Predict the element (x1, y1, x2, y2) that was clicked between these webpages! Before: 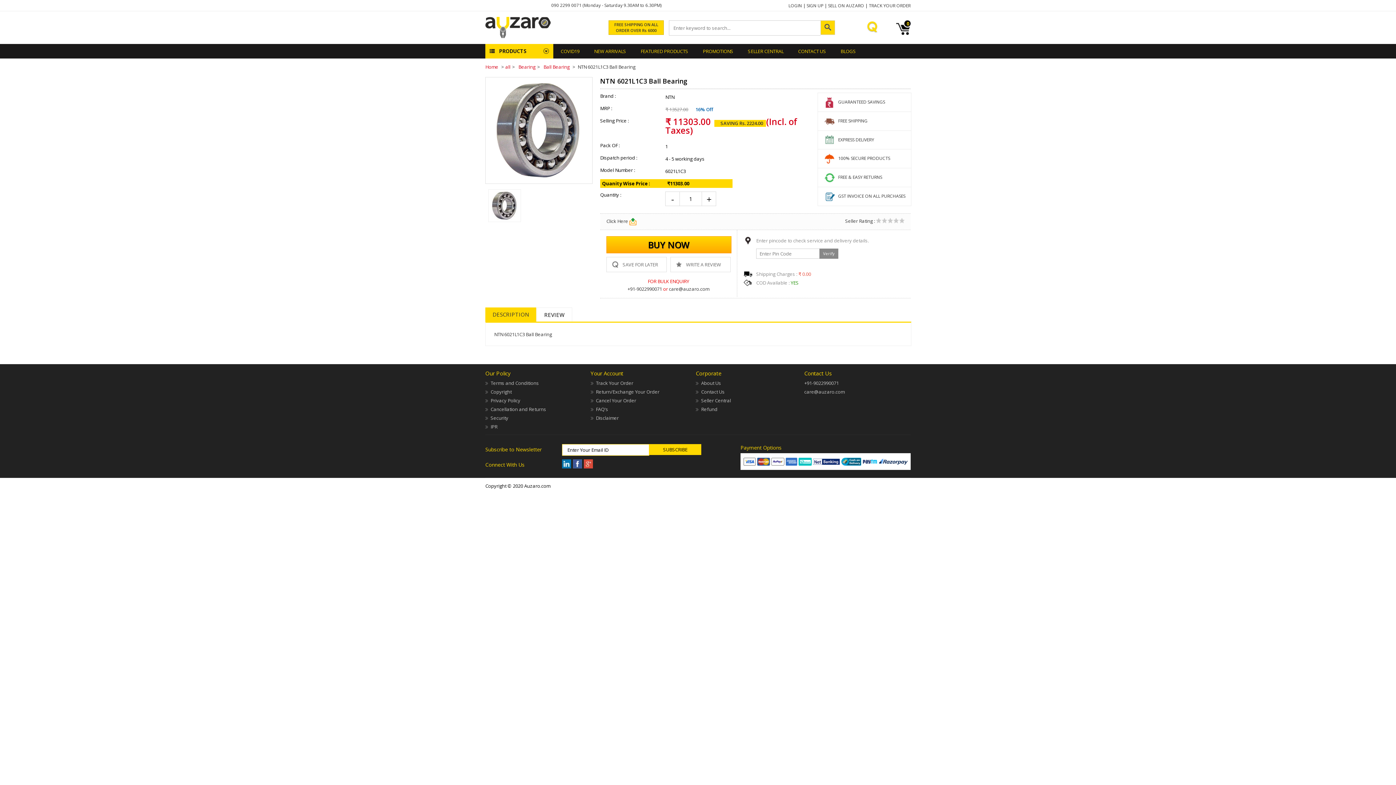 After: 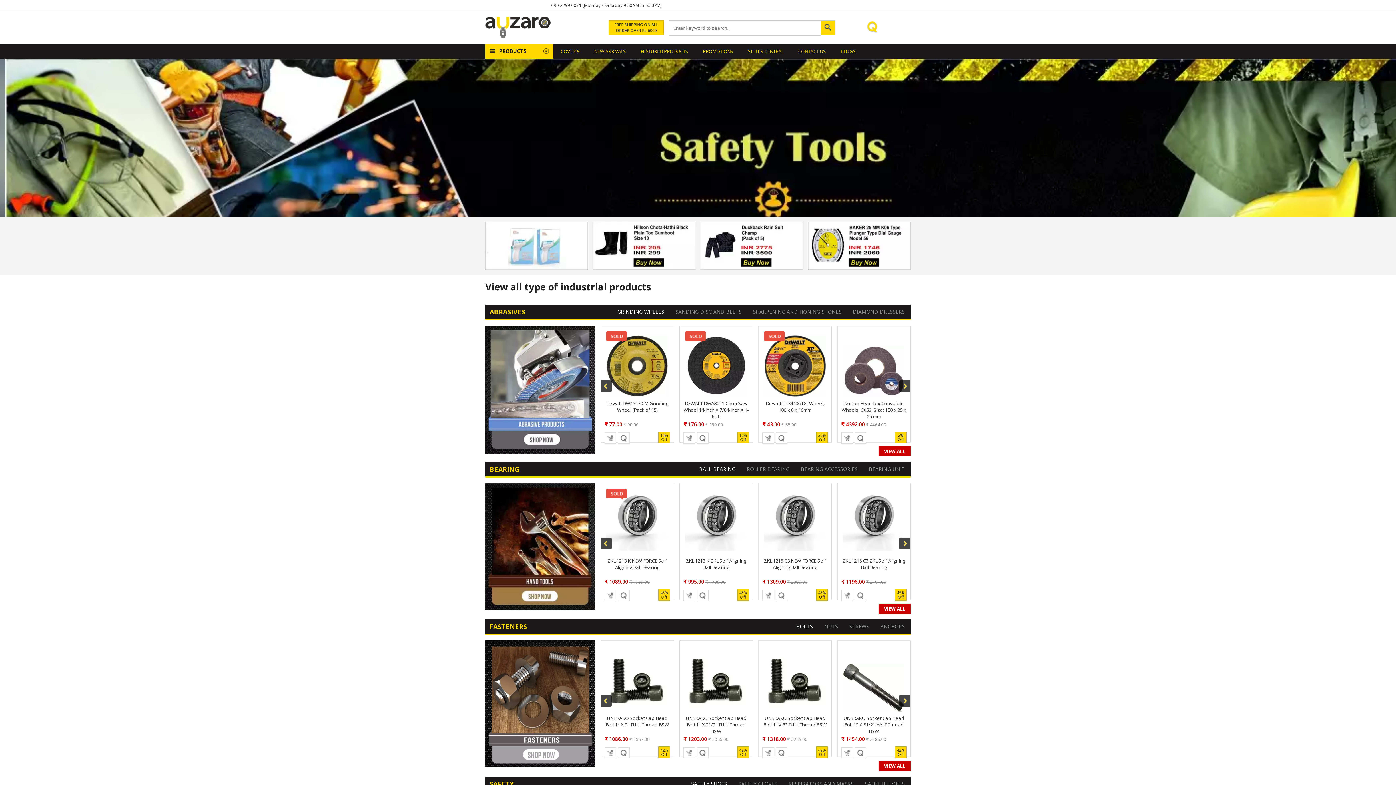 Action: bbox: (499, 47, 526, 54) label: PRODUCTS